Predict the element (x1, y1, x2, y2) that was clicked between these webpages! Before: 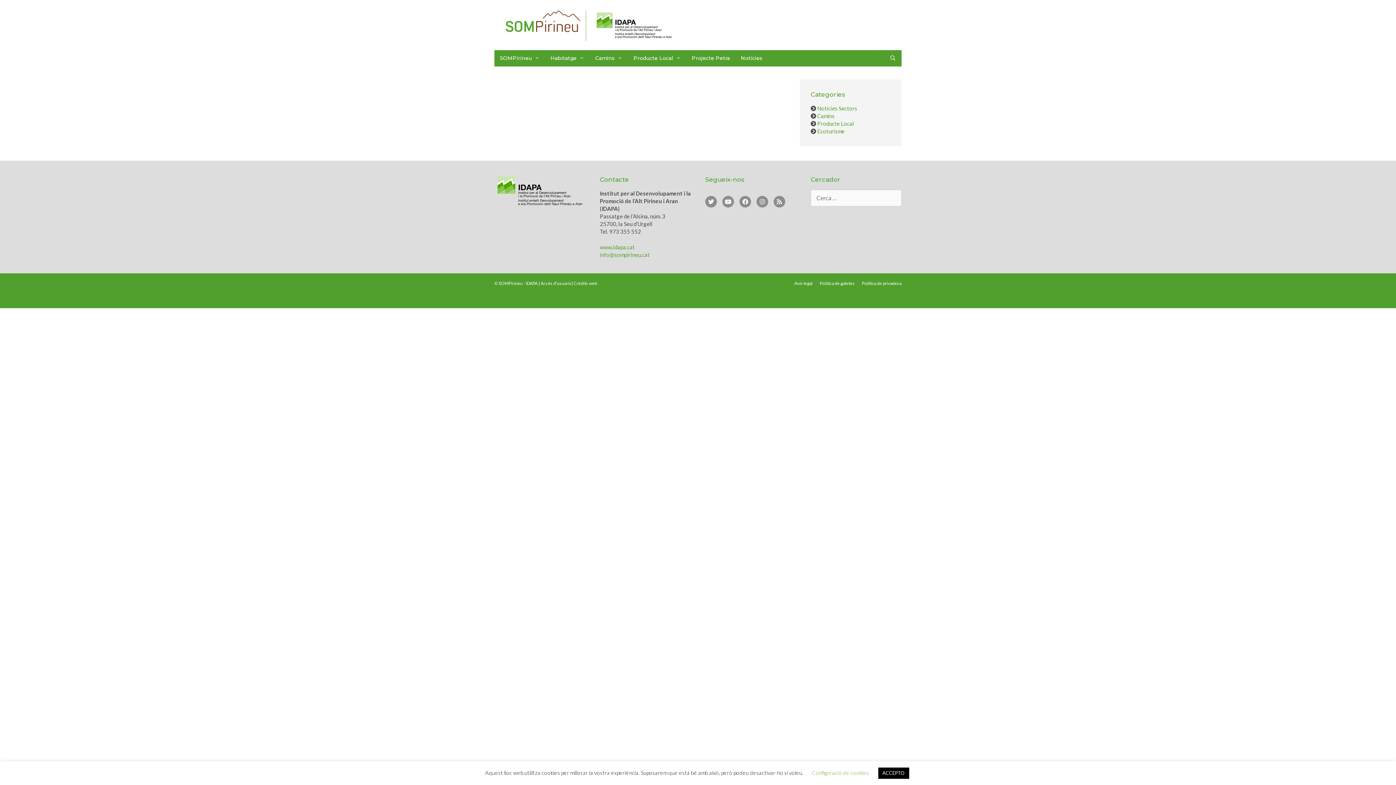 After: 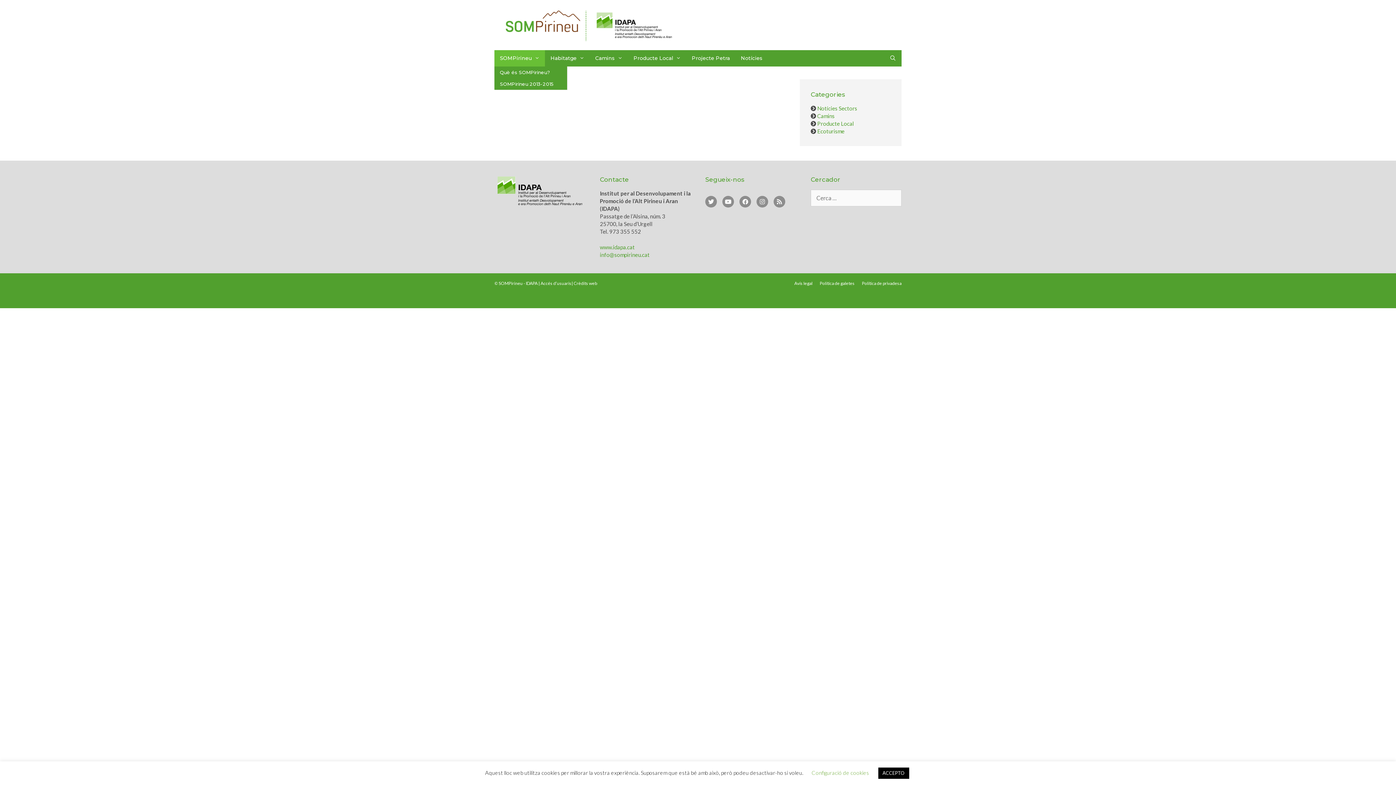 Action: bbox: (494, 50, 545, 66) label: SOMPirineu